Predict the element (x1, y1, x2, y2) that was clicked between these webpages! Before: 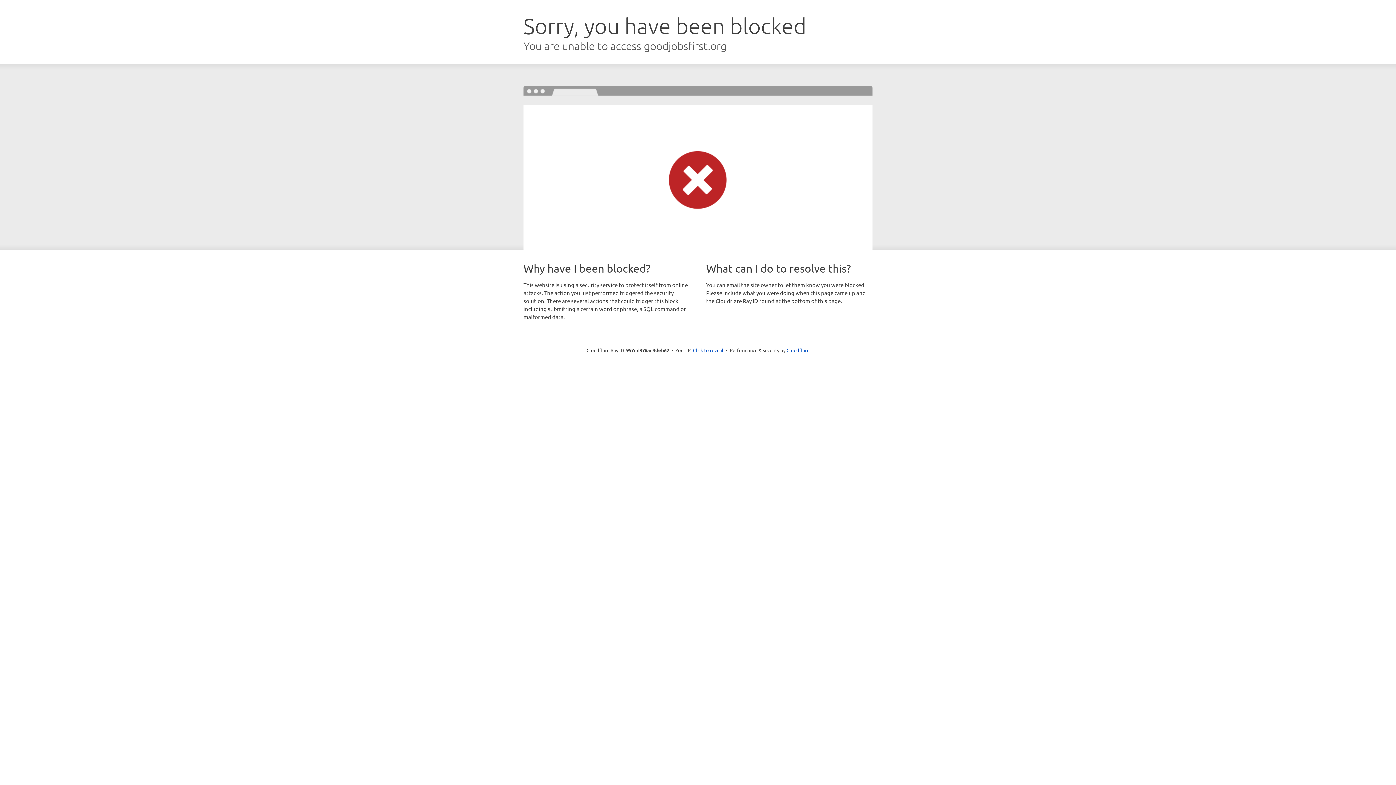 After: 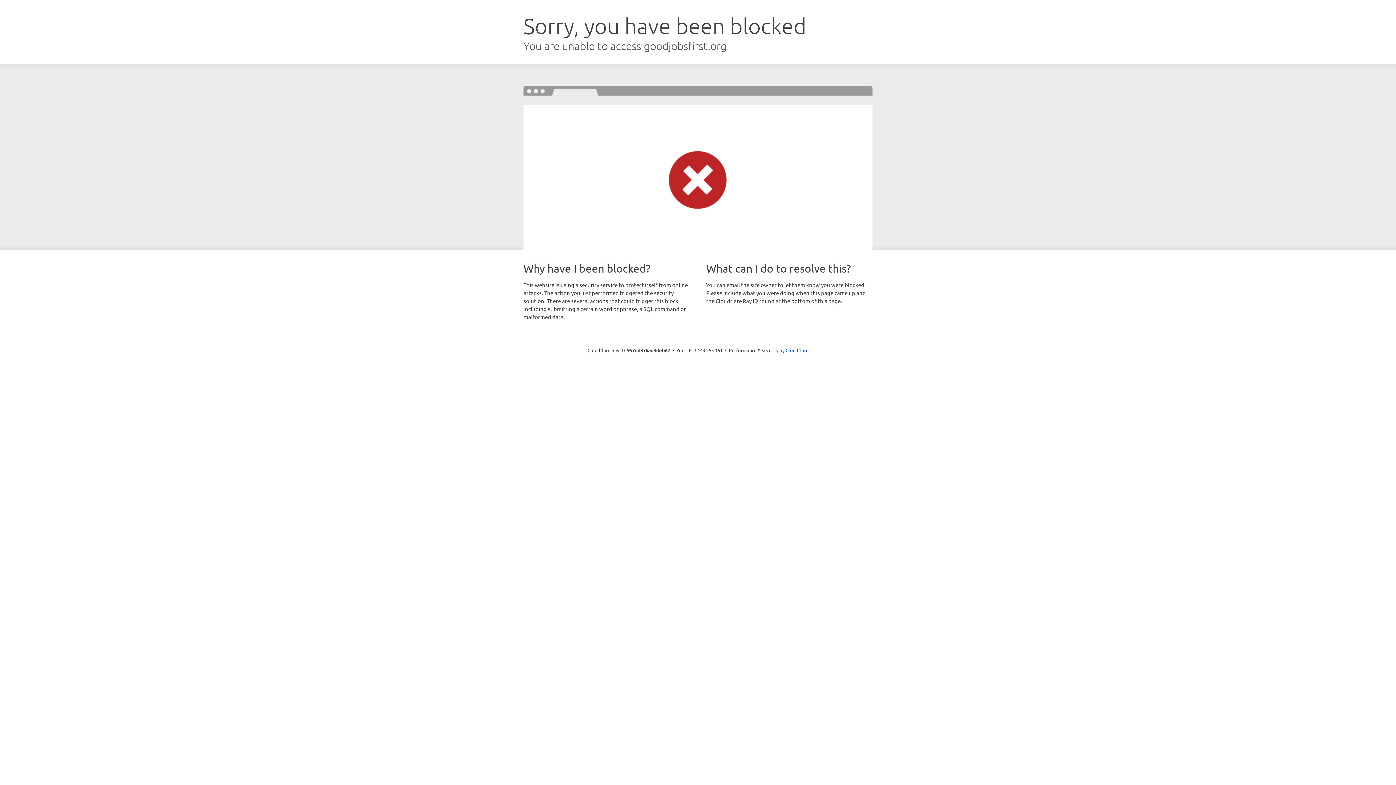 Action: bbox: (693, 346, 723, 353) label: Click to reveal